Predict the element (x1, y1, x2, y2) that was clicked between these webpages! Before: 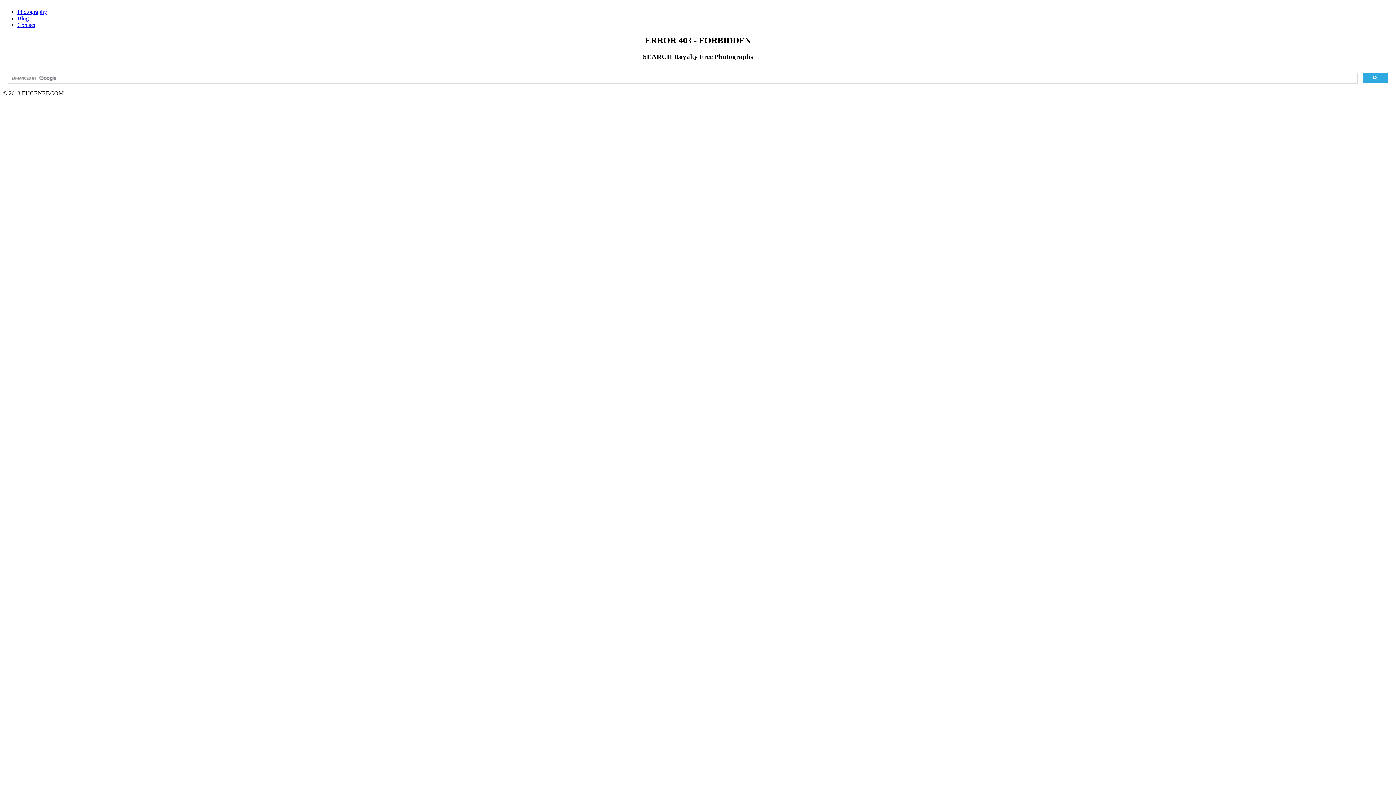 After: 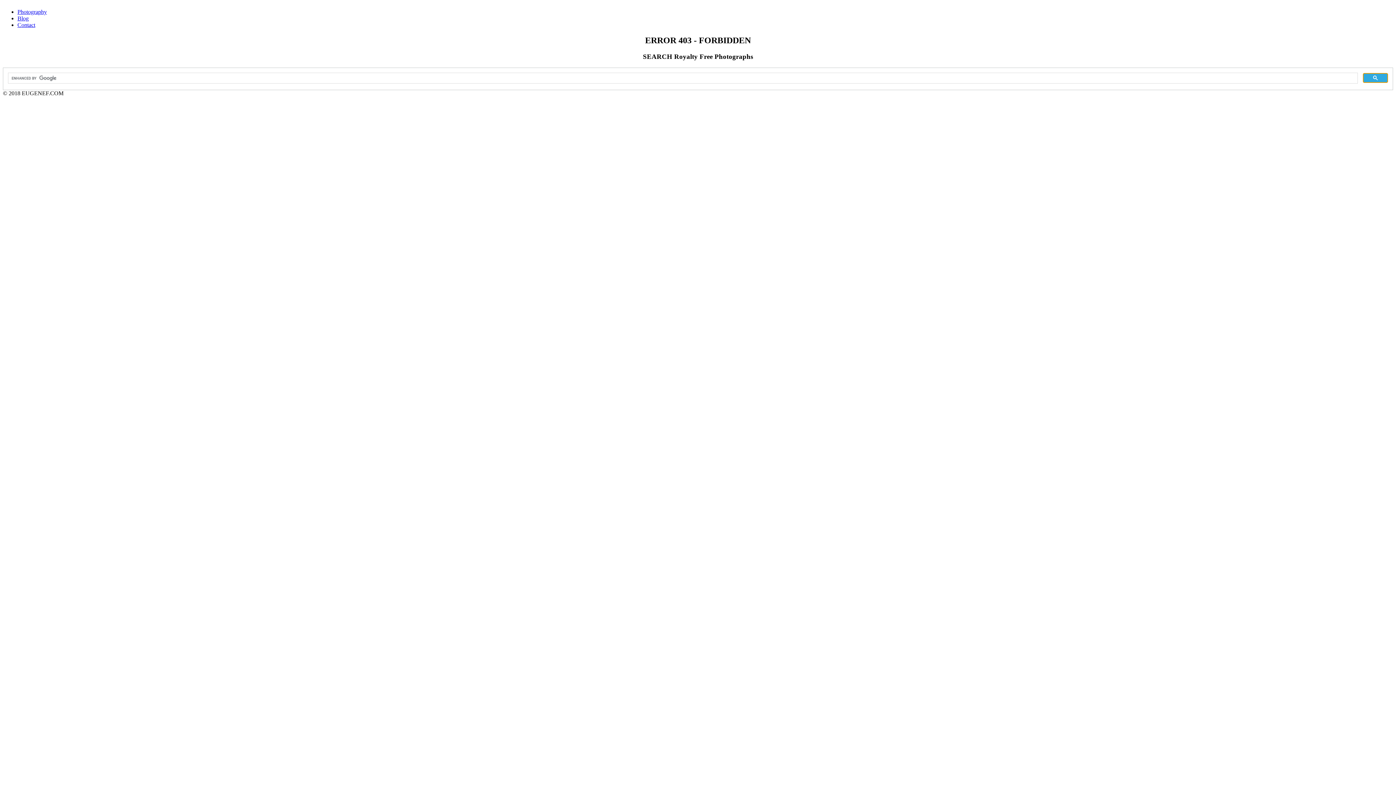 Action: bbox: (1363, 72, 1388, 82)